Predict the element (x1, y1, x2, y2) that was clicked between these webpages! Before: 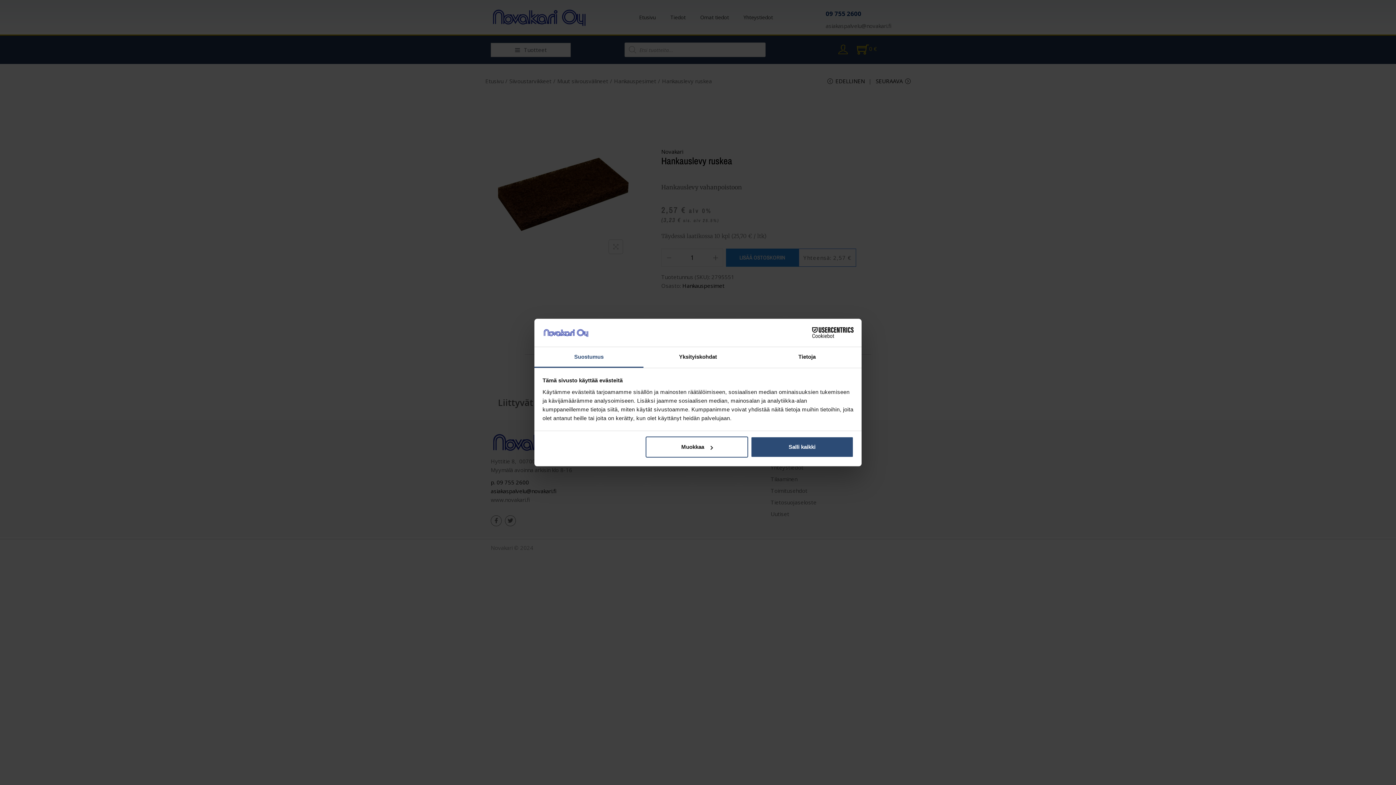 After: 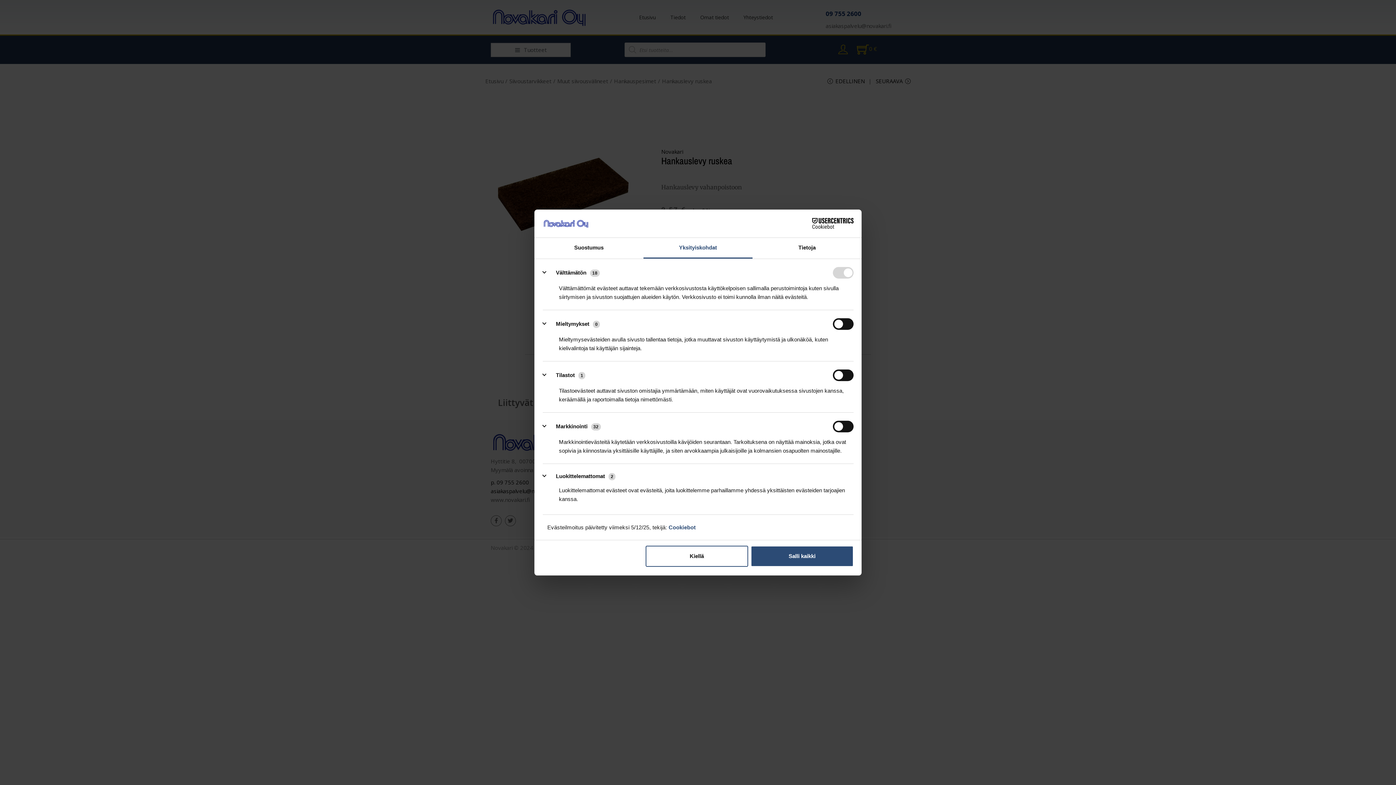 Action: label: Muokkaa bbox: (645, 436, 748, 457)